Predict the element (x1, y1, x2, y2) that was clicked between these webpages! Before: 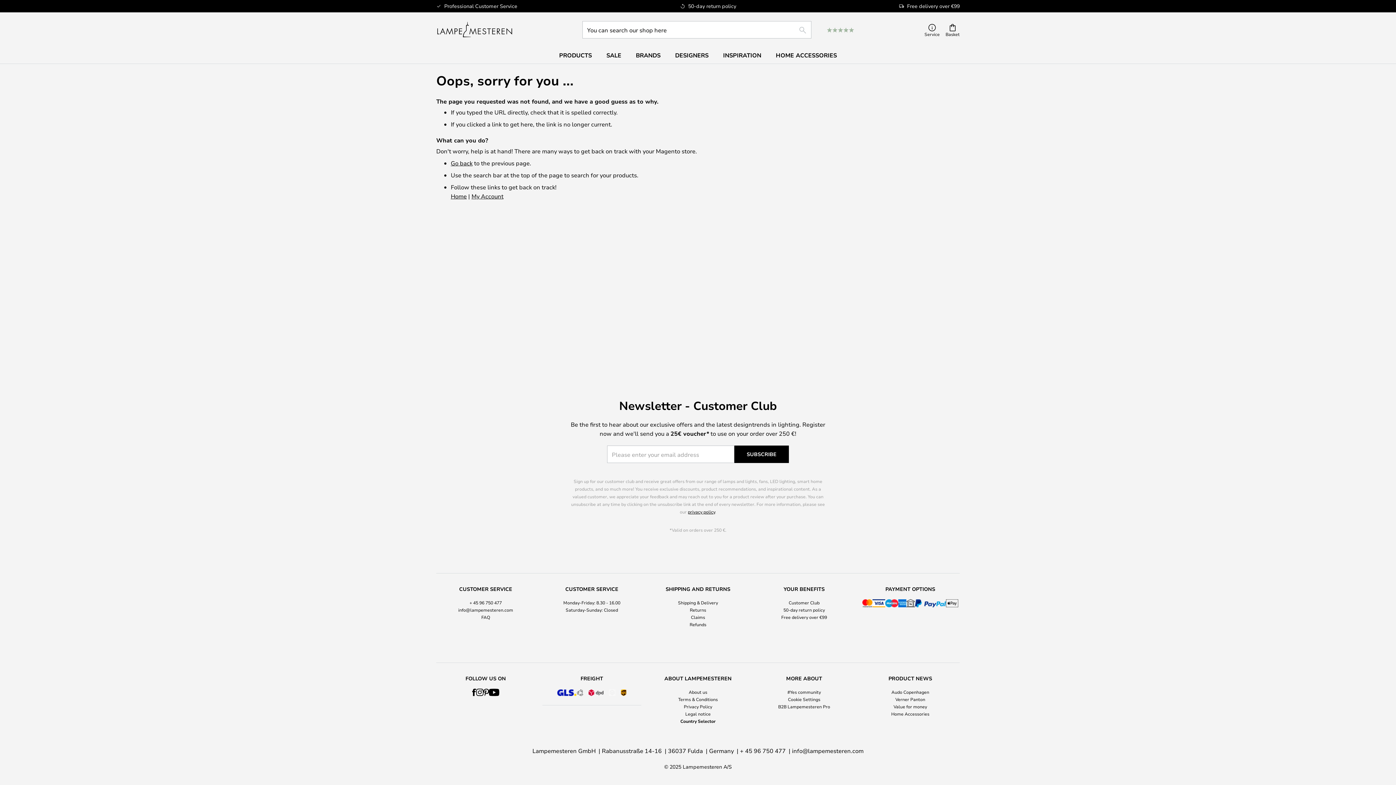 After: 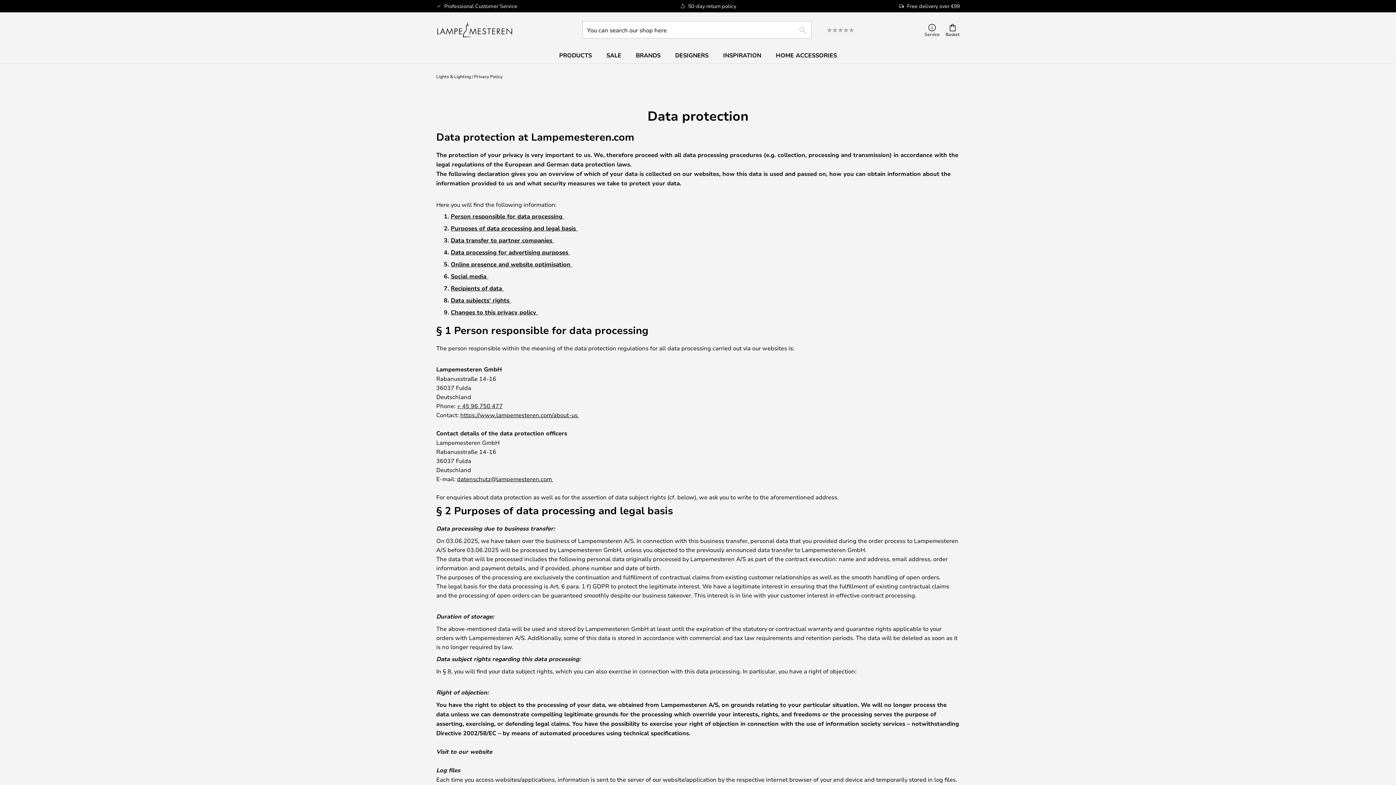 Action: bbox: (688, 509, 715, 514) label: privacy policy